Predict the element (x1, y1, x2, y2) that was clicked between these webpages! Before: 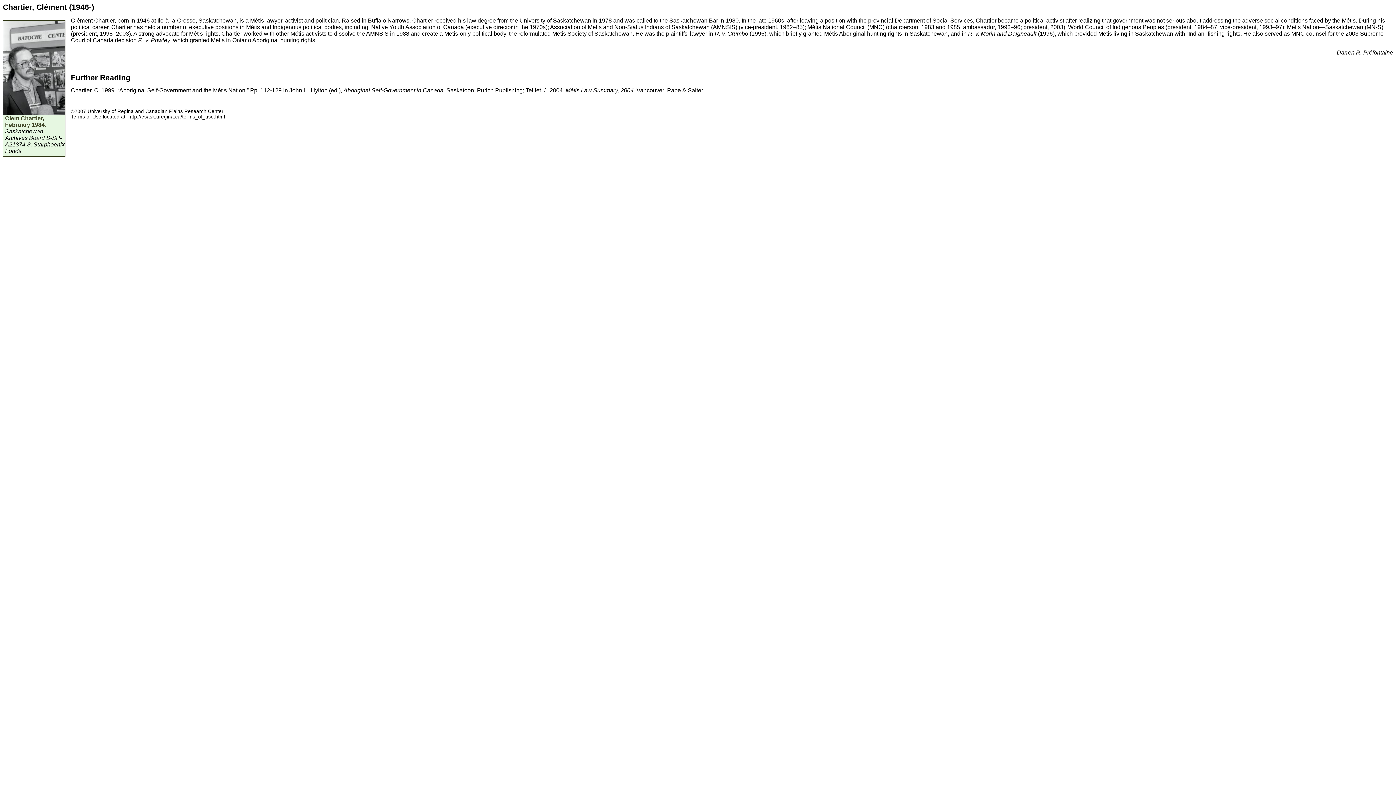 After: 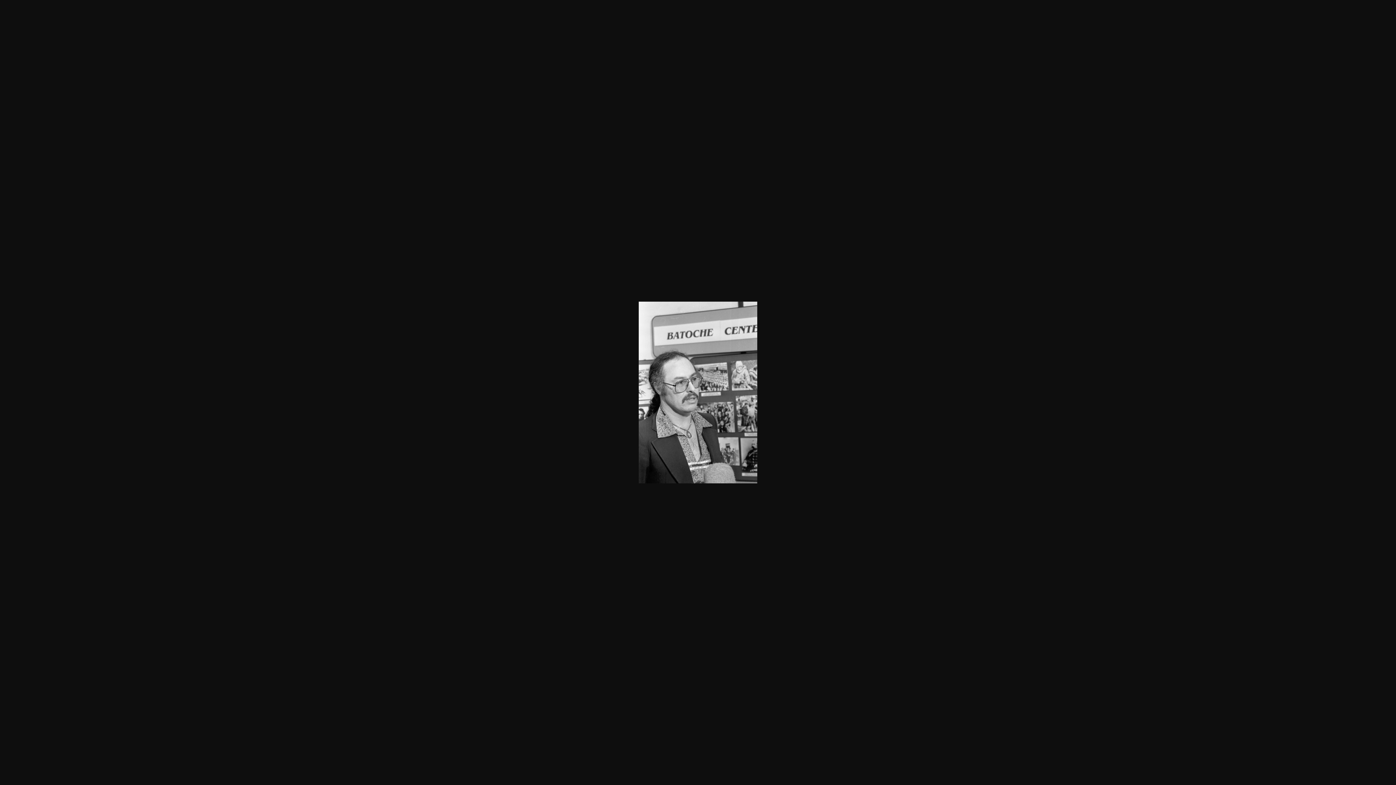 Action: bbox: (3, 110, 65, 116)